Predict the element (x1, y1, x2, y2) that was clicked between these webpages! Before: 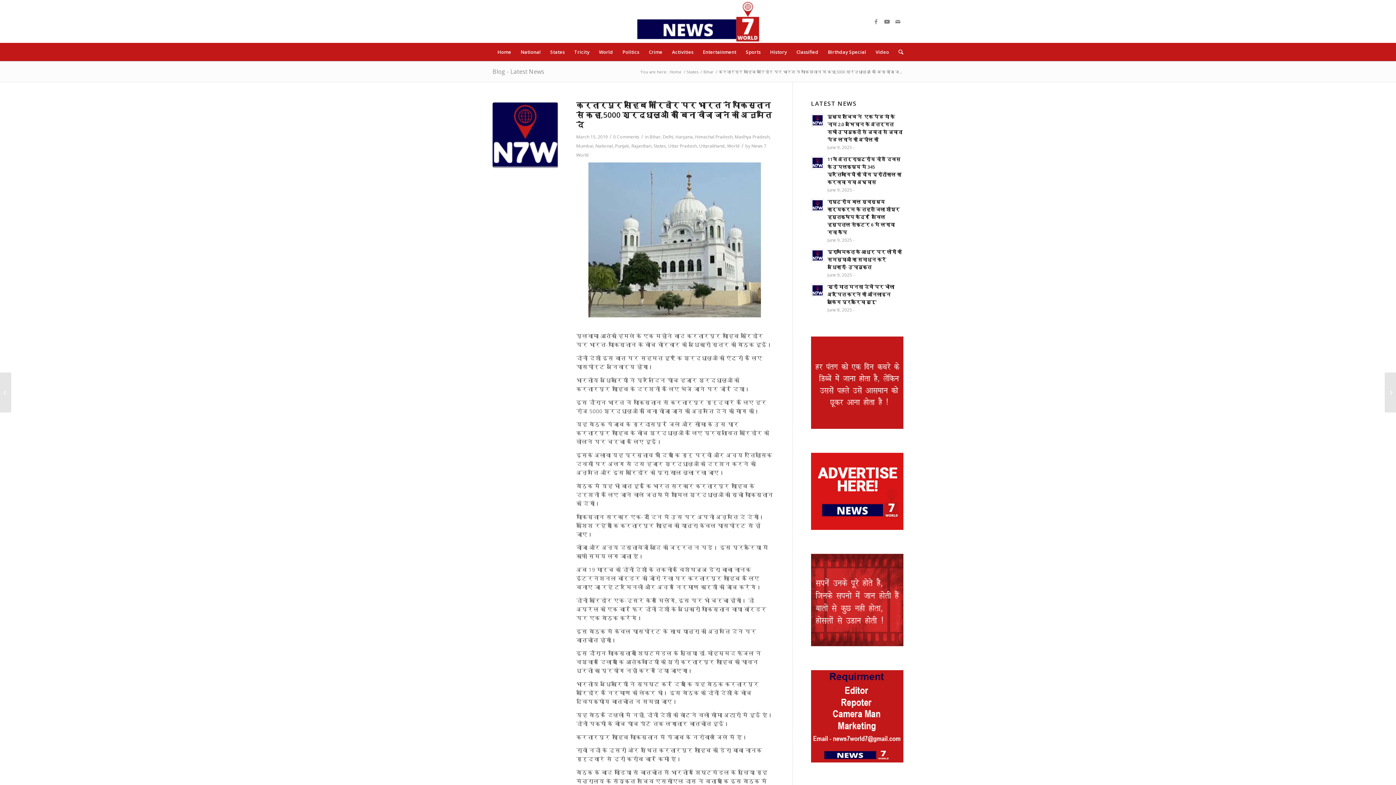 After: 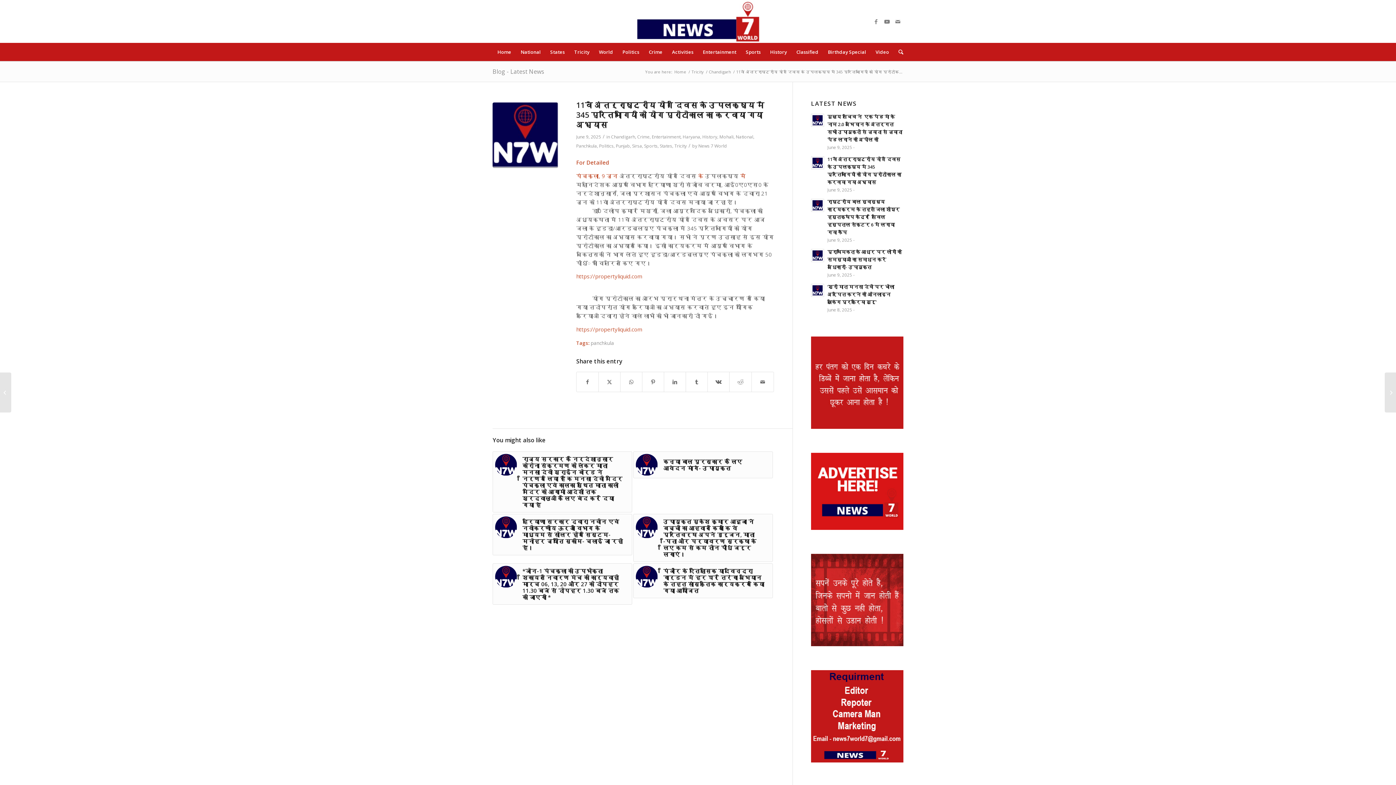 Action: bbox: (811, 156, 824, 169)